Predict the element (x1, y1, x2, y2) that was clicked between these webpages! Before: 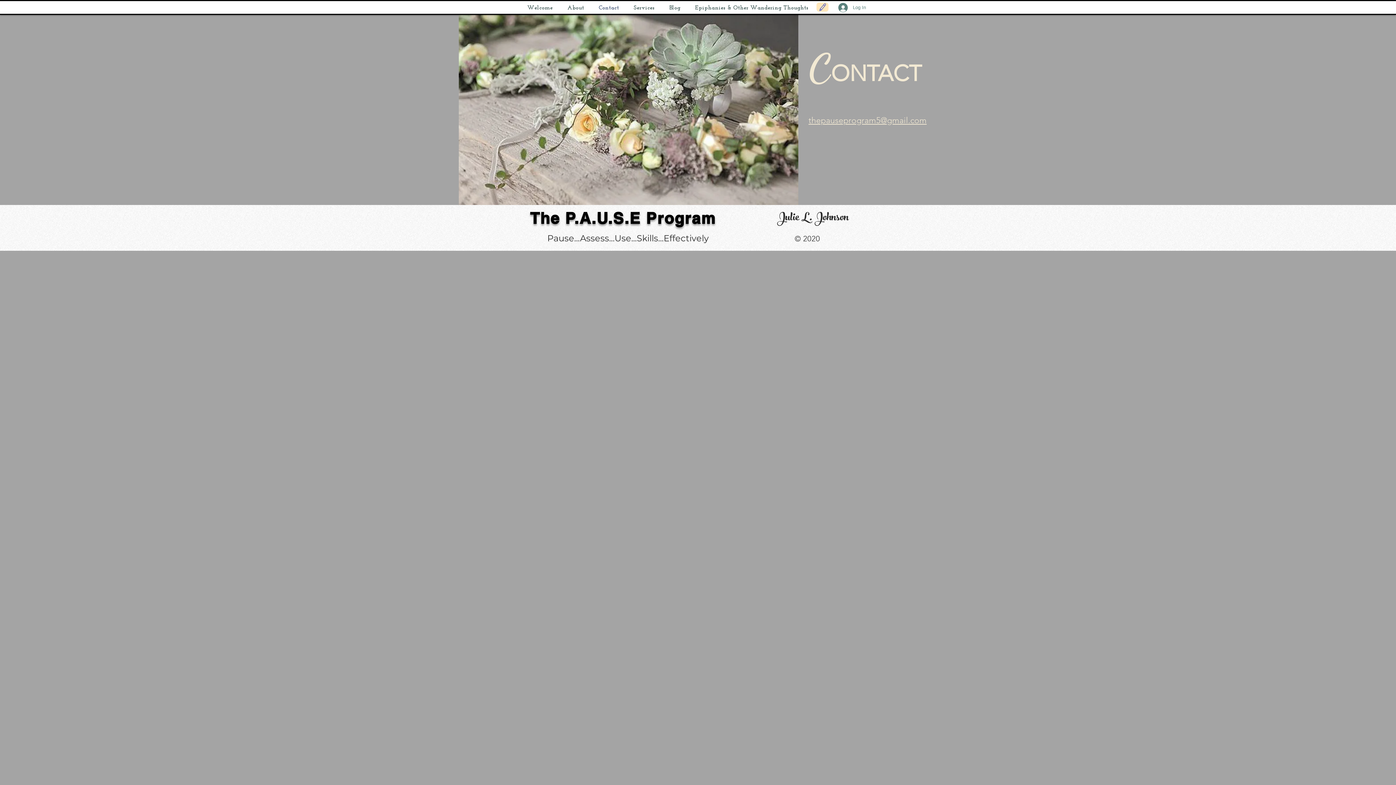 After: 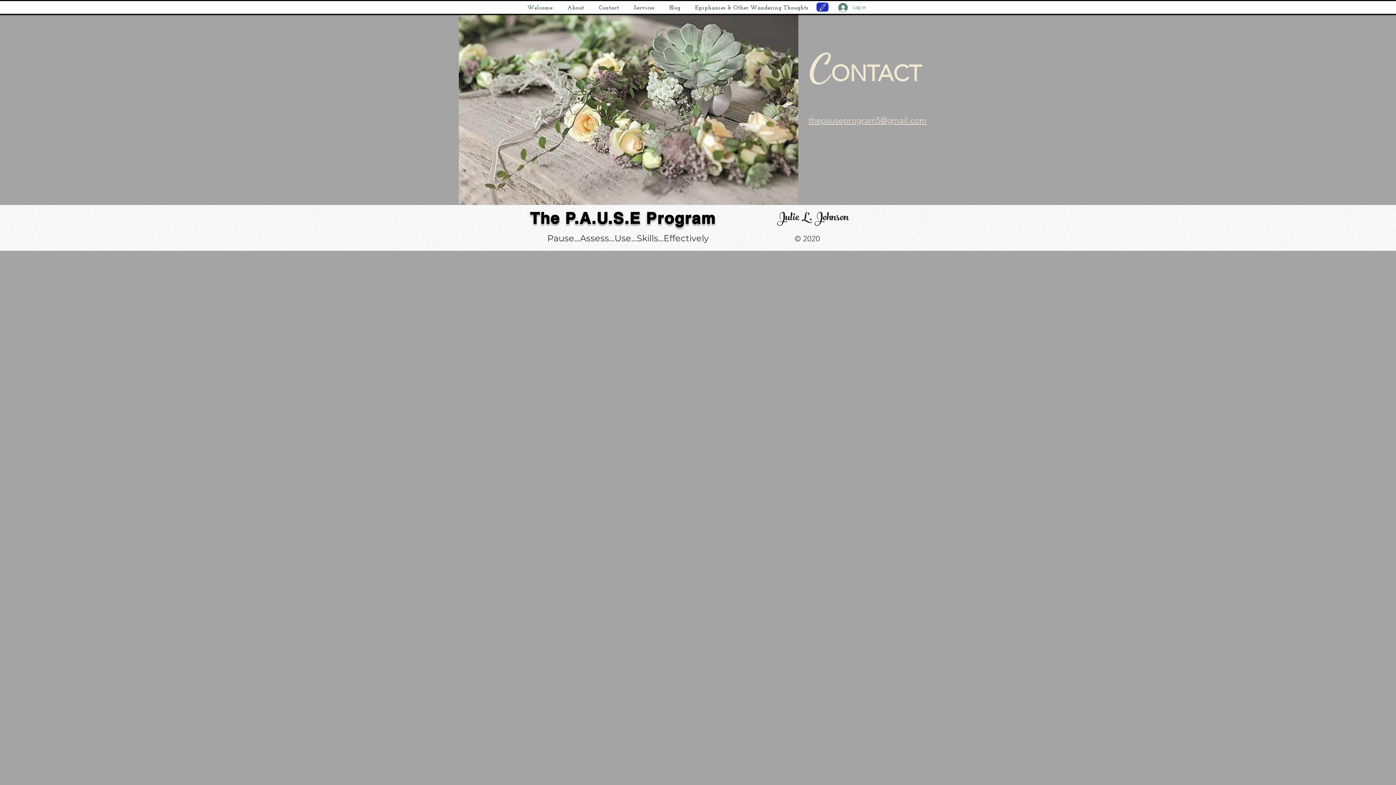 Action: label: Edit bbox: (816, 2, 828, 11)